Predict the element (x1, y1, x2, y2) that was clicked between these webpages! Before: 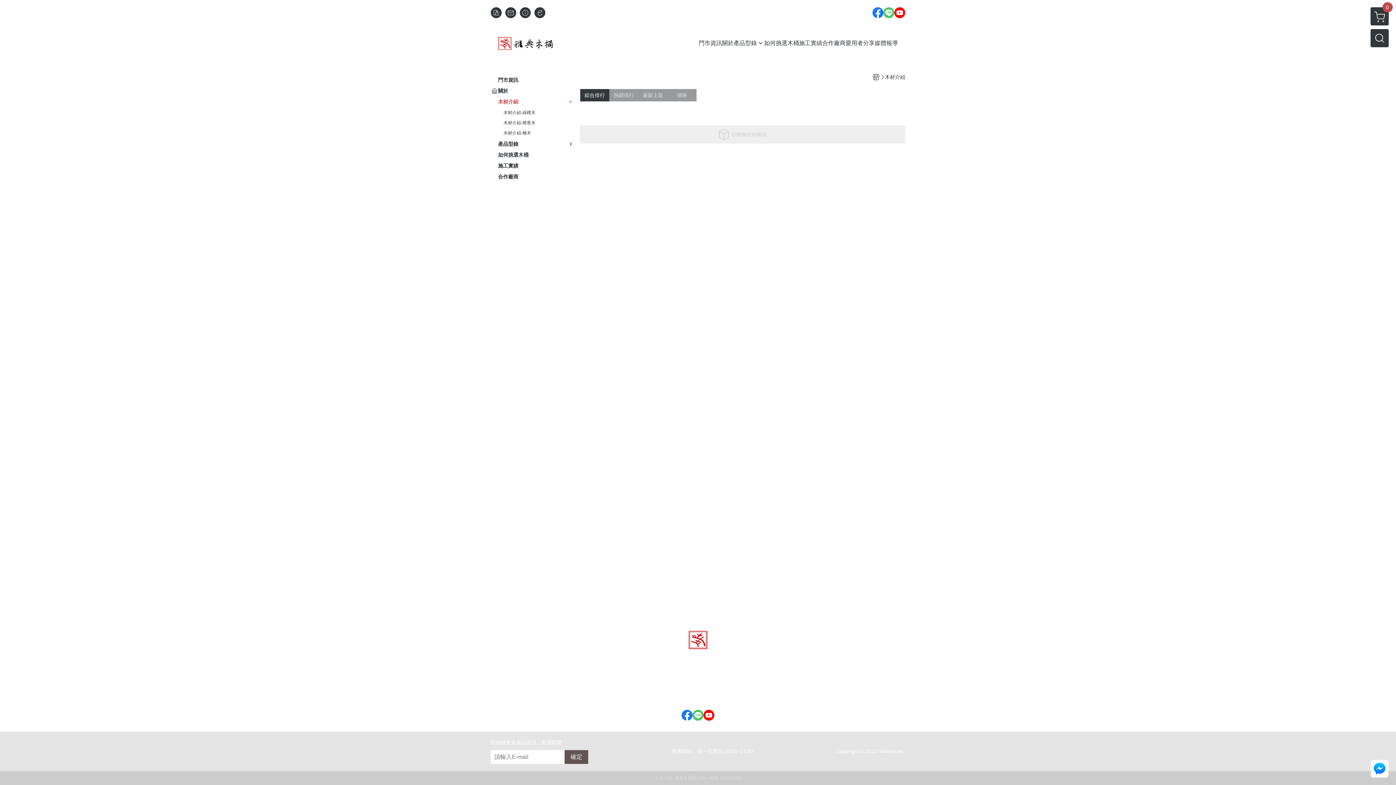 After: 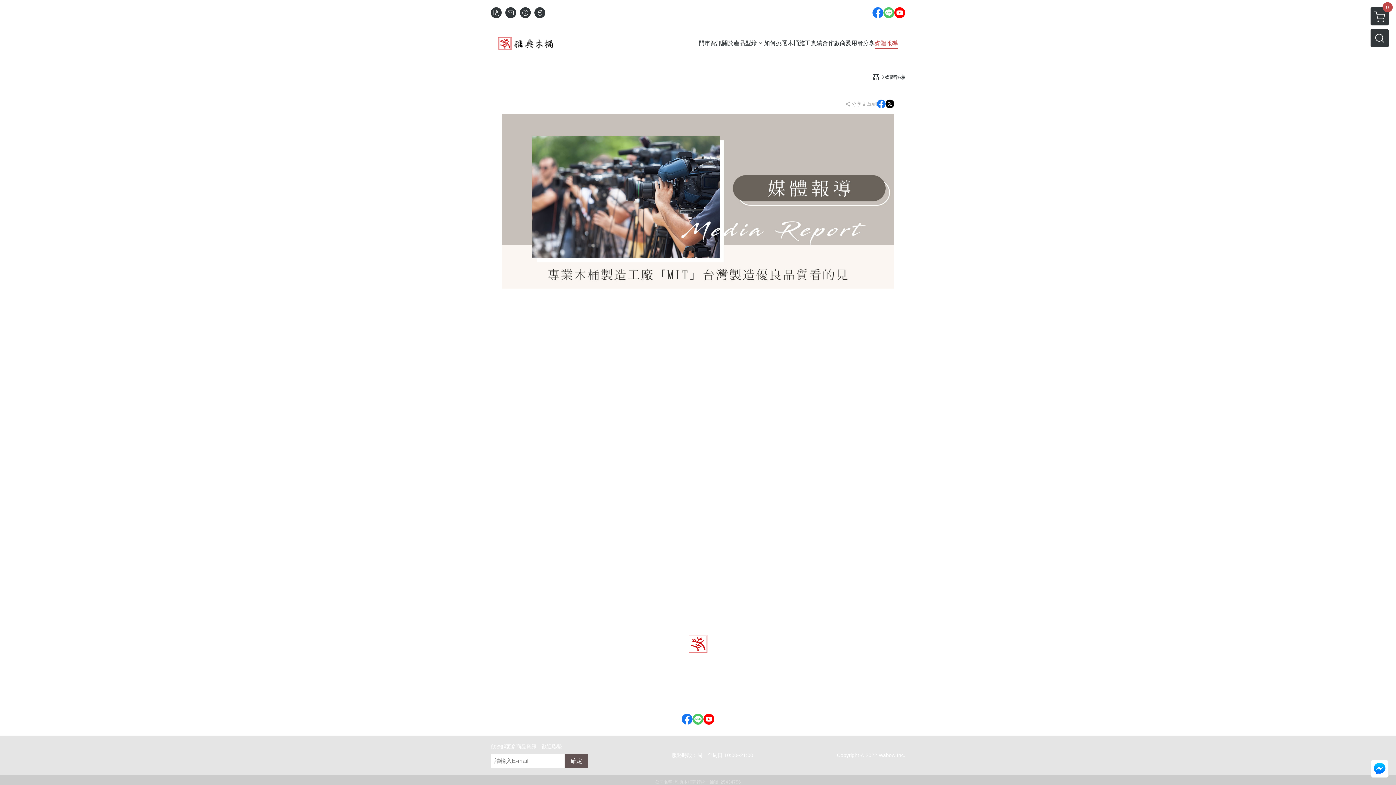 Action: label: 媒體報導 bbox: (703, 689, 723, 694)